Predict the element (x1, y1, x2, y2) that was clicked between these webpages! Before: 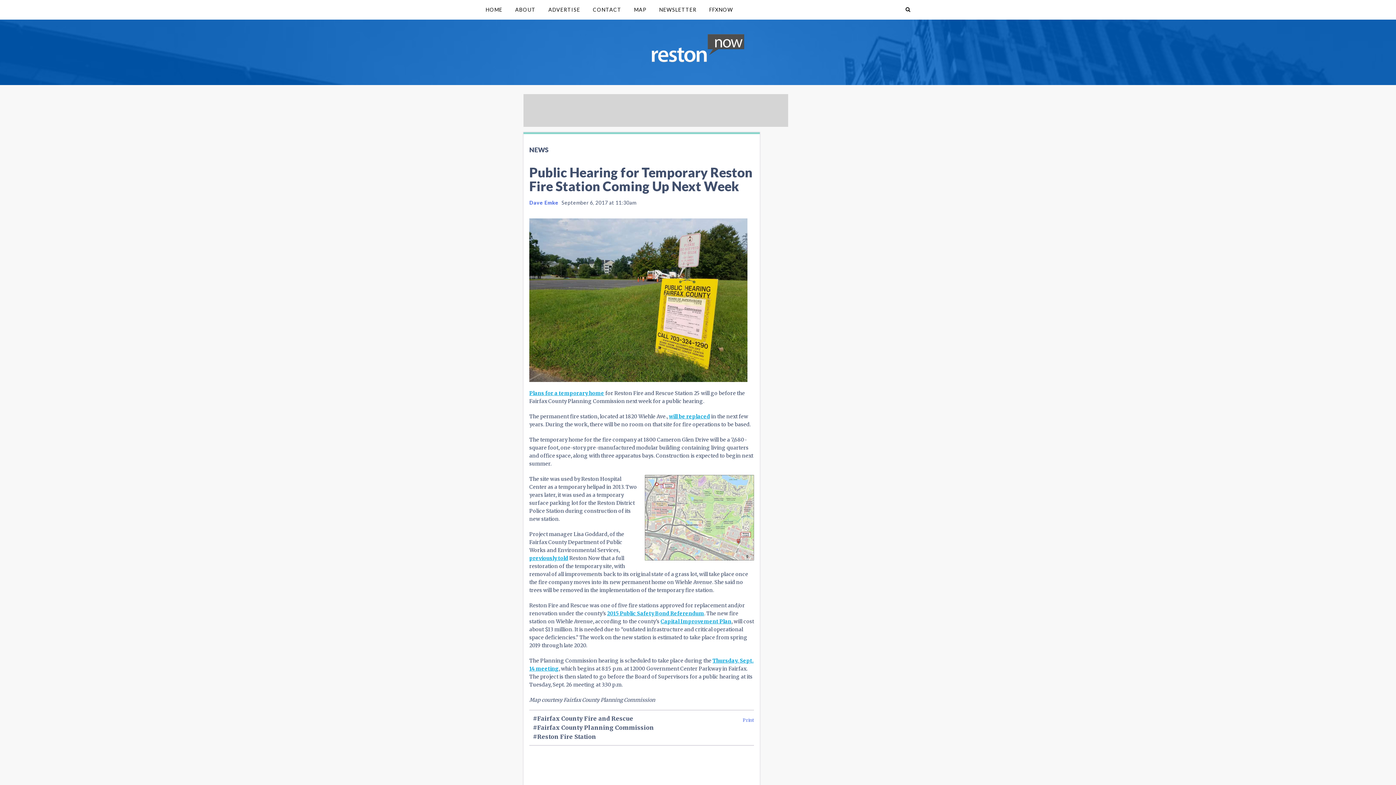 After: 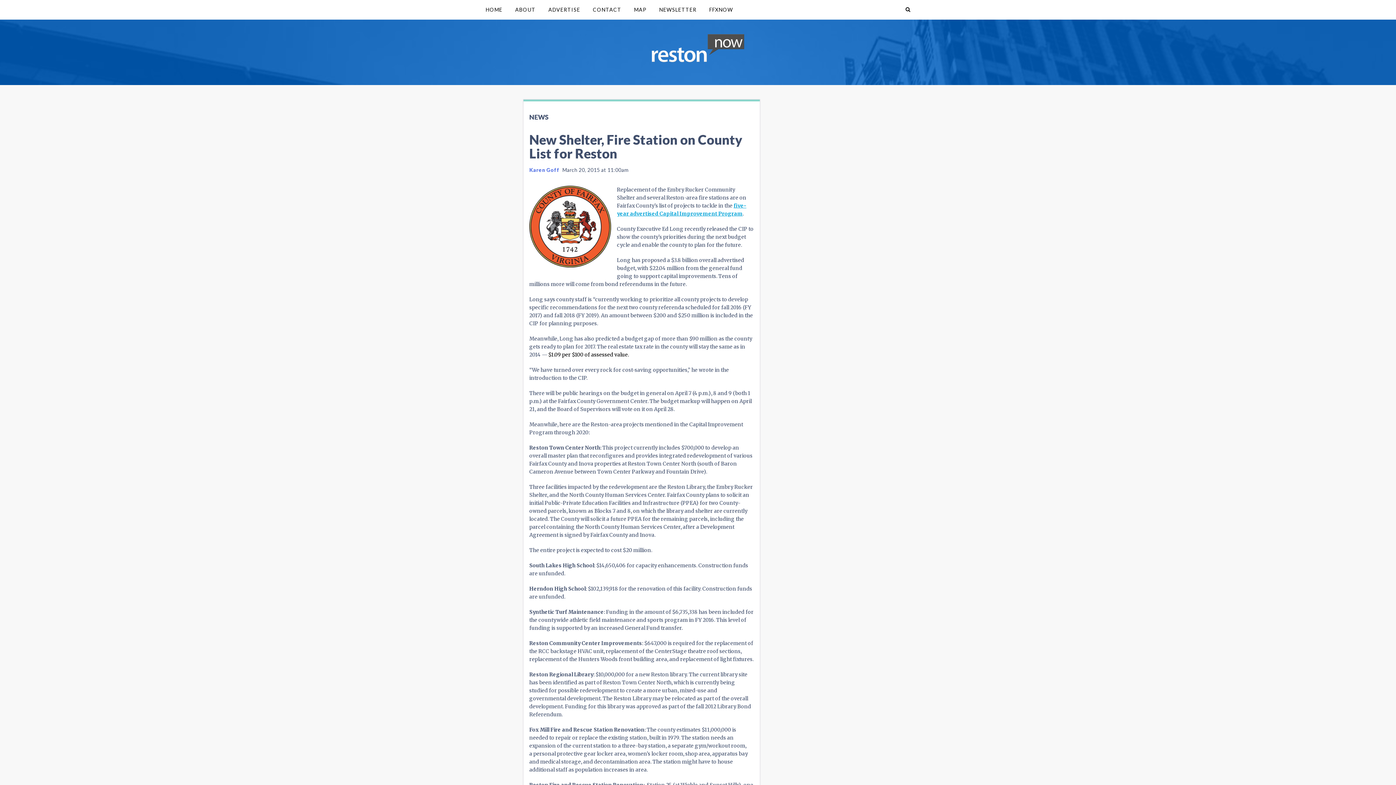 Action: label: will be replaced bbox: (669, 413, 710, 420)